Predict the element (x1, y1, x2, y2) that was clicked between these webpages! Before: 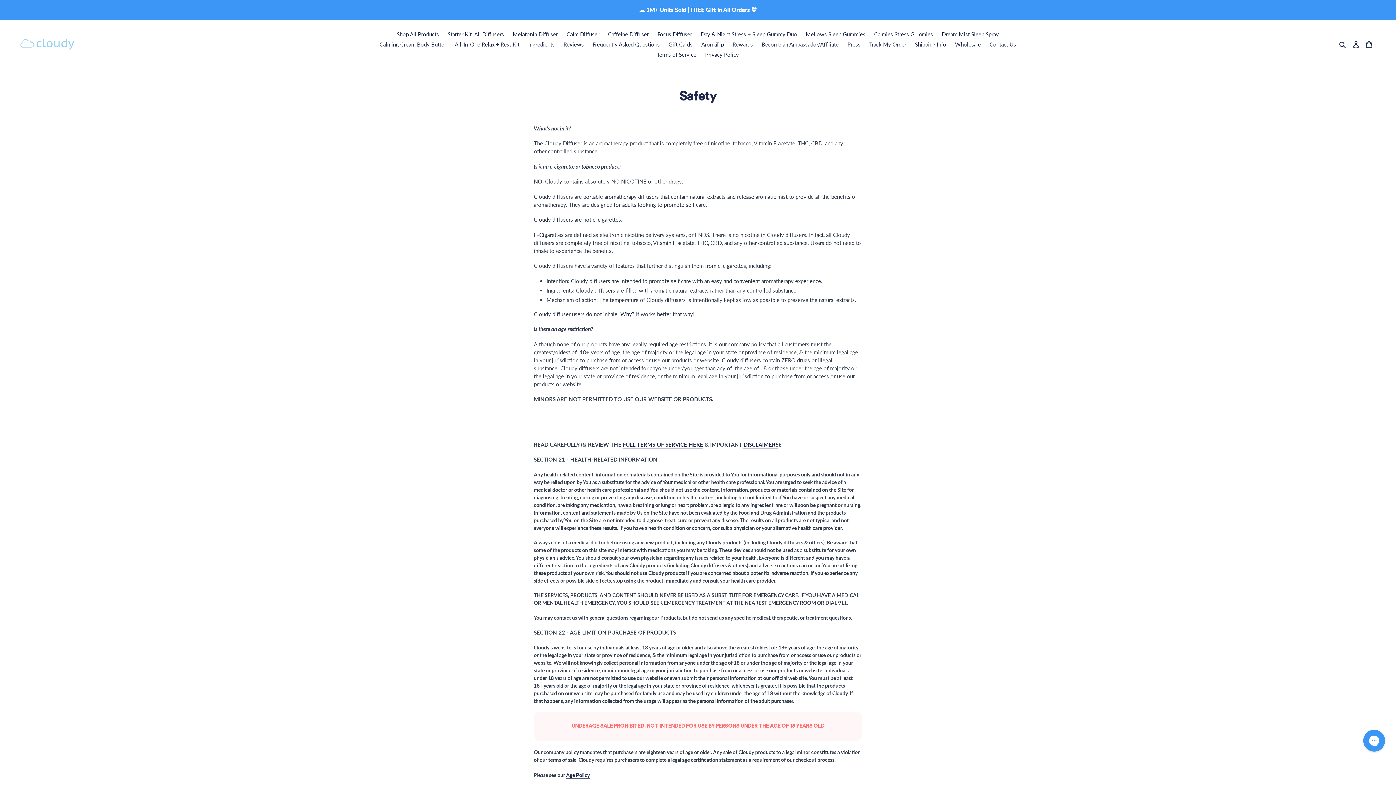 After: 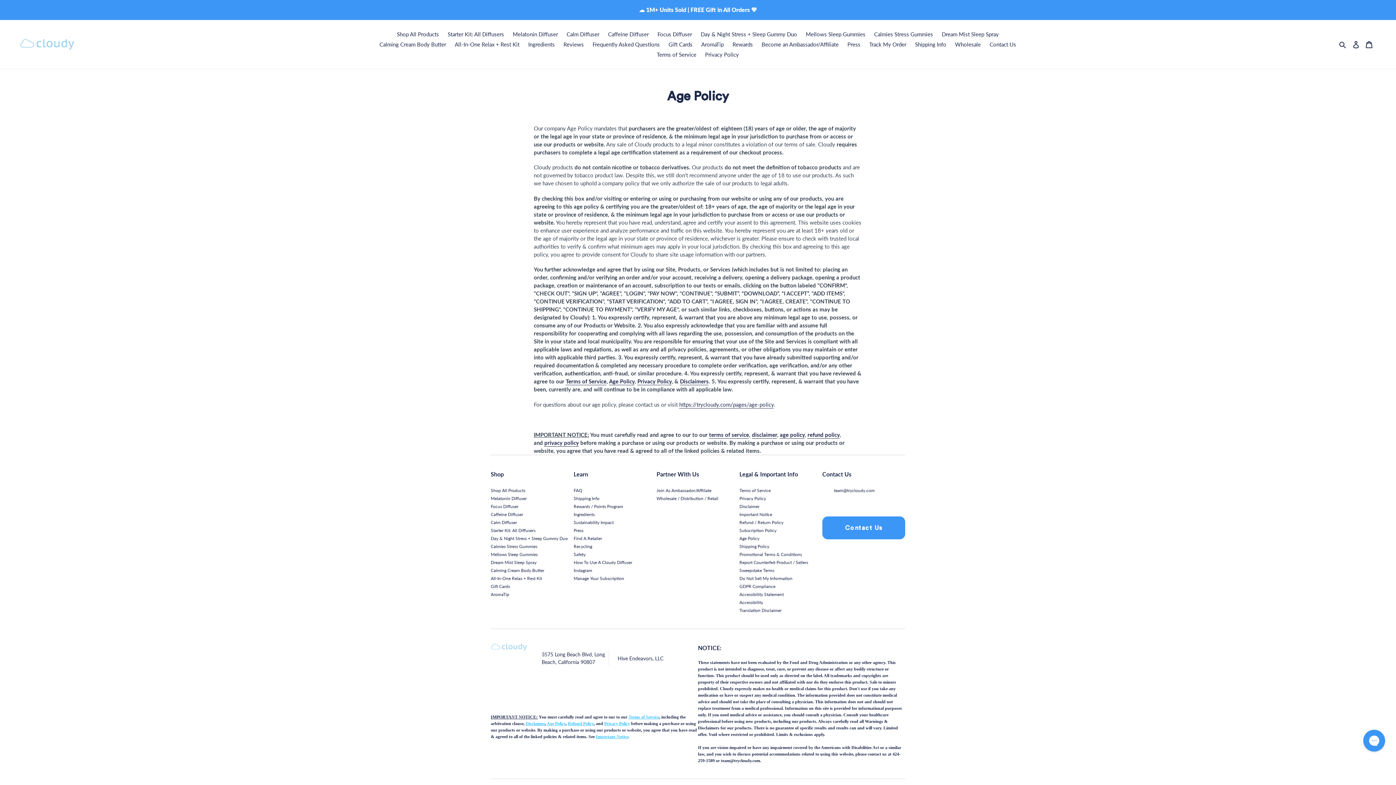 Action: label: Age Policy. bbox: (566, 772, 590, 779)